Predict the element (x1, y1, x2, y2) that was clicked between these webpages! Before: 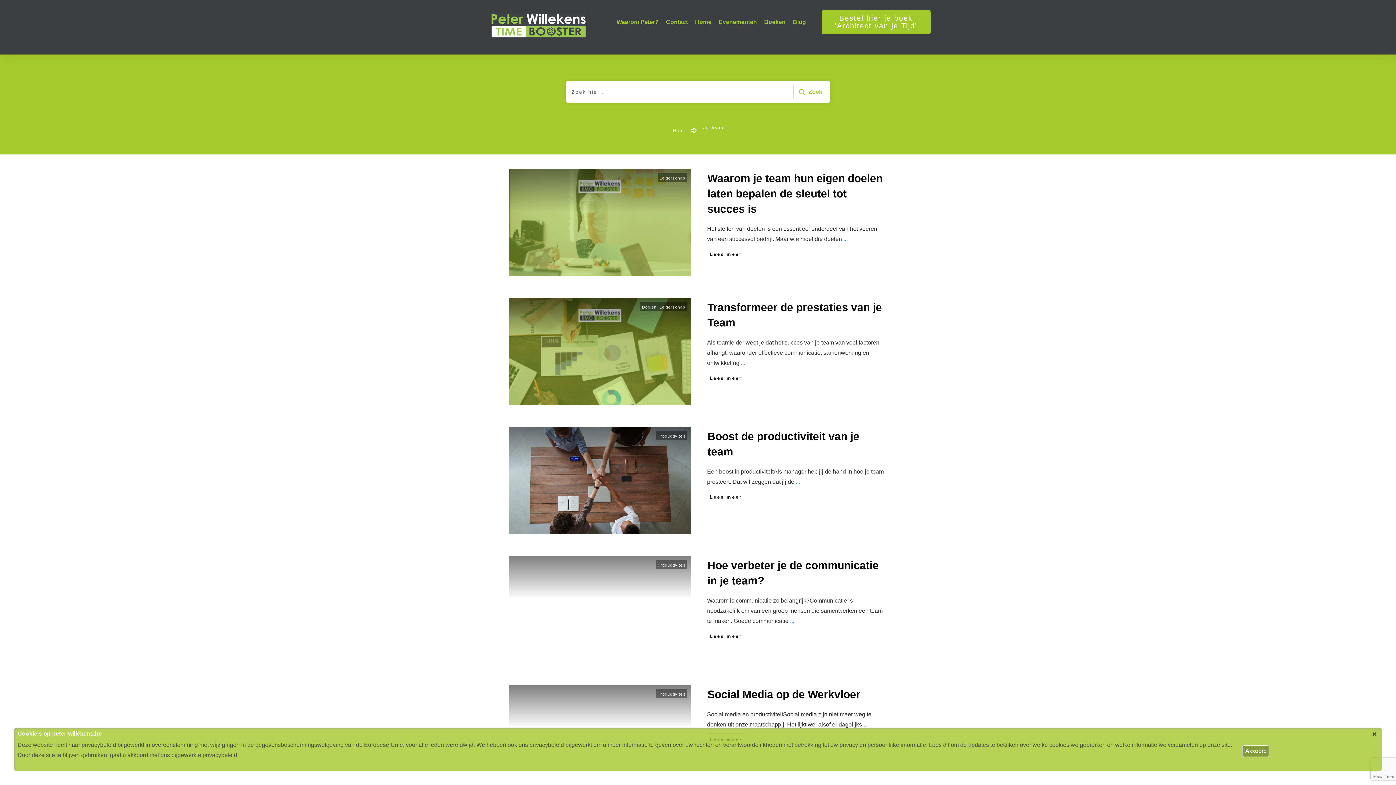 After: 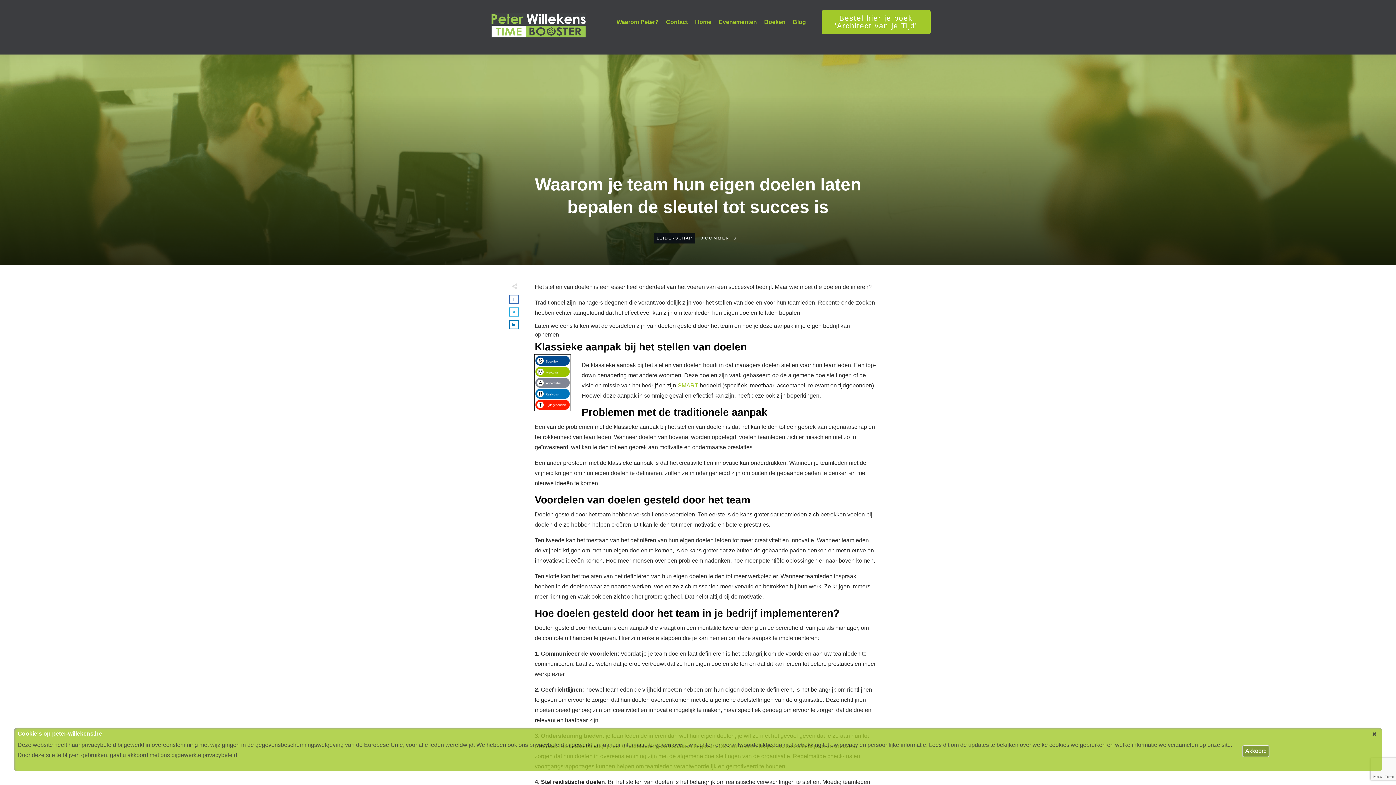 Action: bbox: (843, 236, 848, 242) label: ...